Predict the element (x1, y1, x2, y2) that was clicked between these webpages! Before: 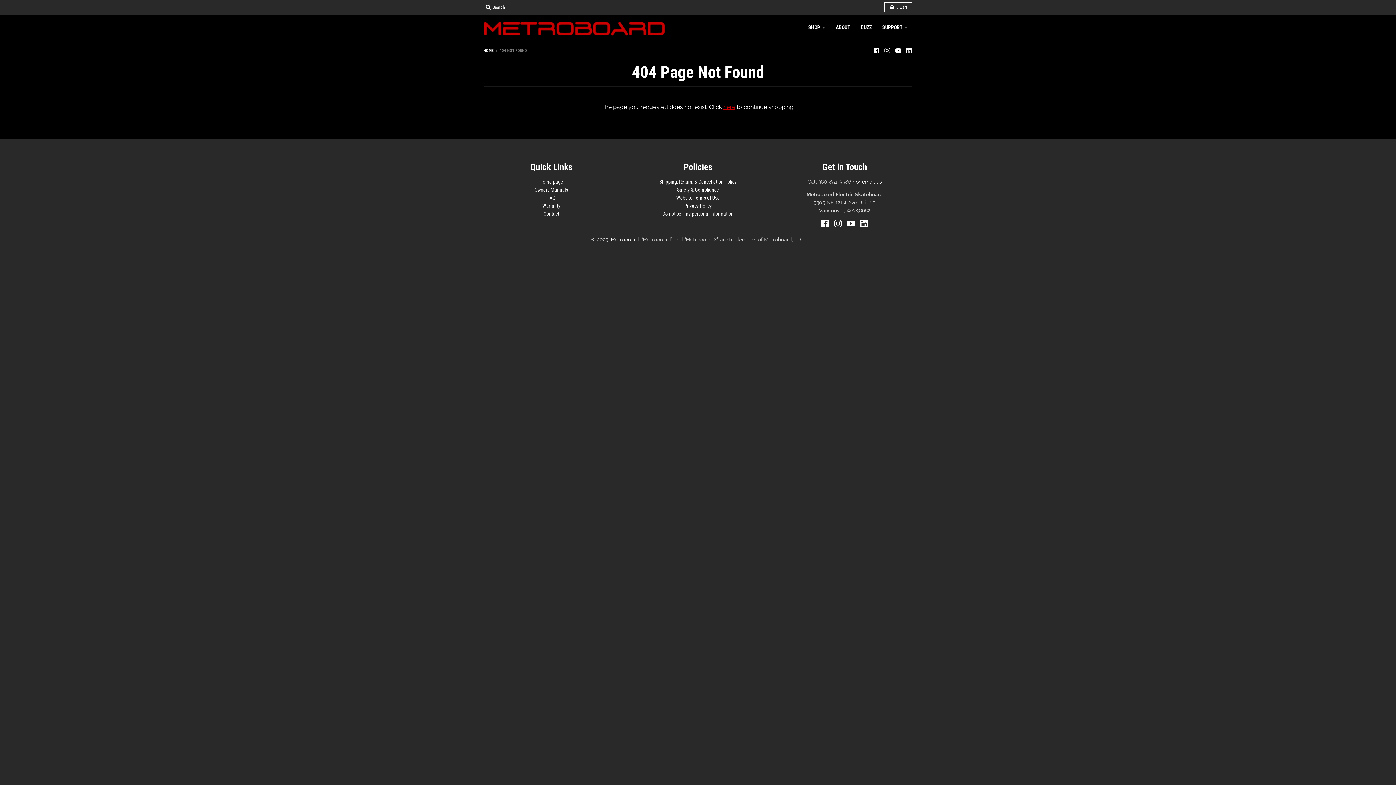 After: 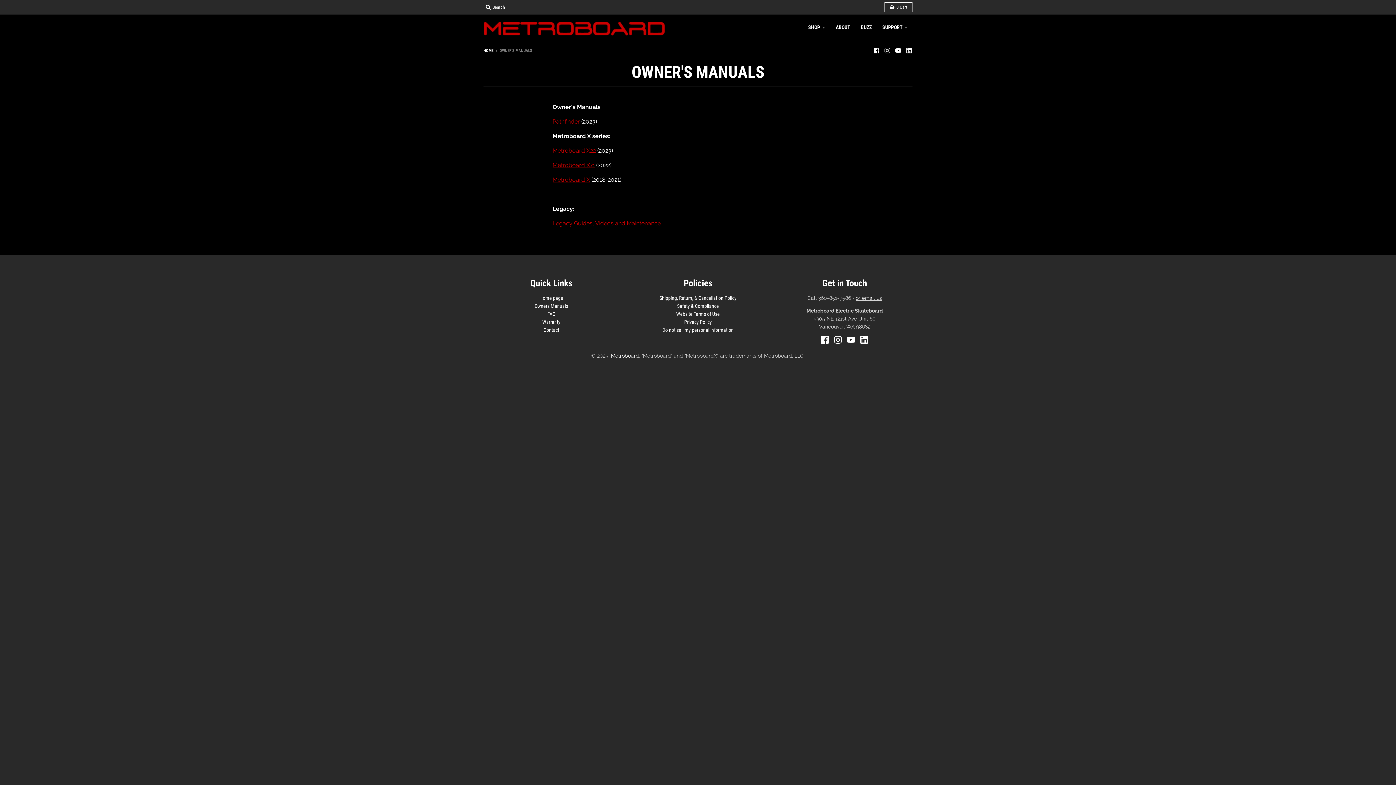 Action: label: Owners Manuals bbox: (534, 186, 568, 192)